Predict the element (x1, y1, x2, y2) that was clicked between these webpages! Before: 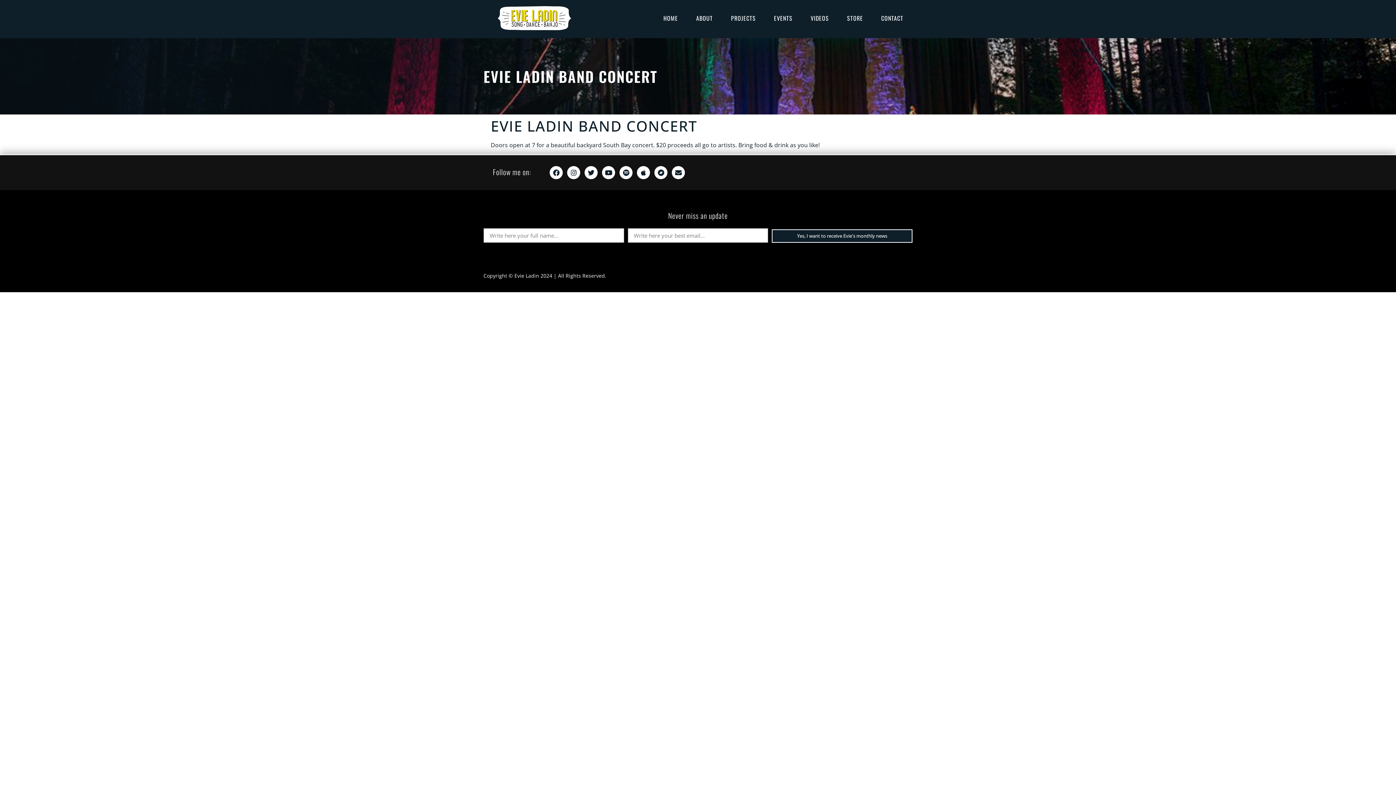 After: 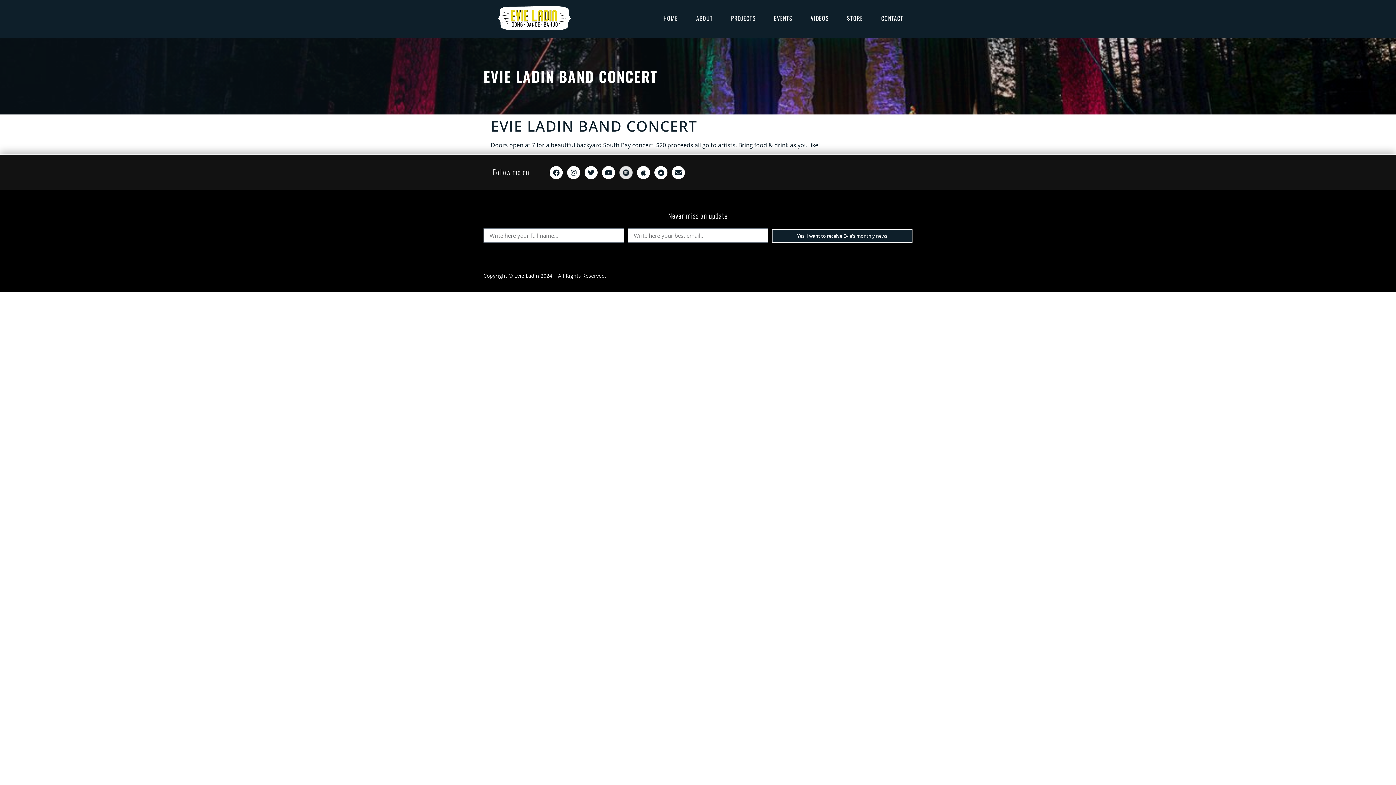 Action: bbox: (619, 166, 632, 179) label: Spotify